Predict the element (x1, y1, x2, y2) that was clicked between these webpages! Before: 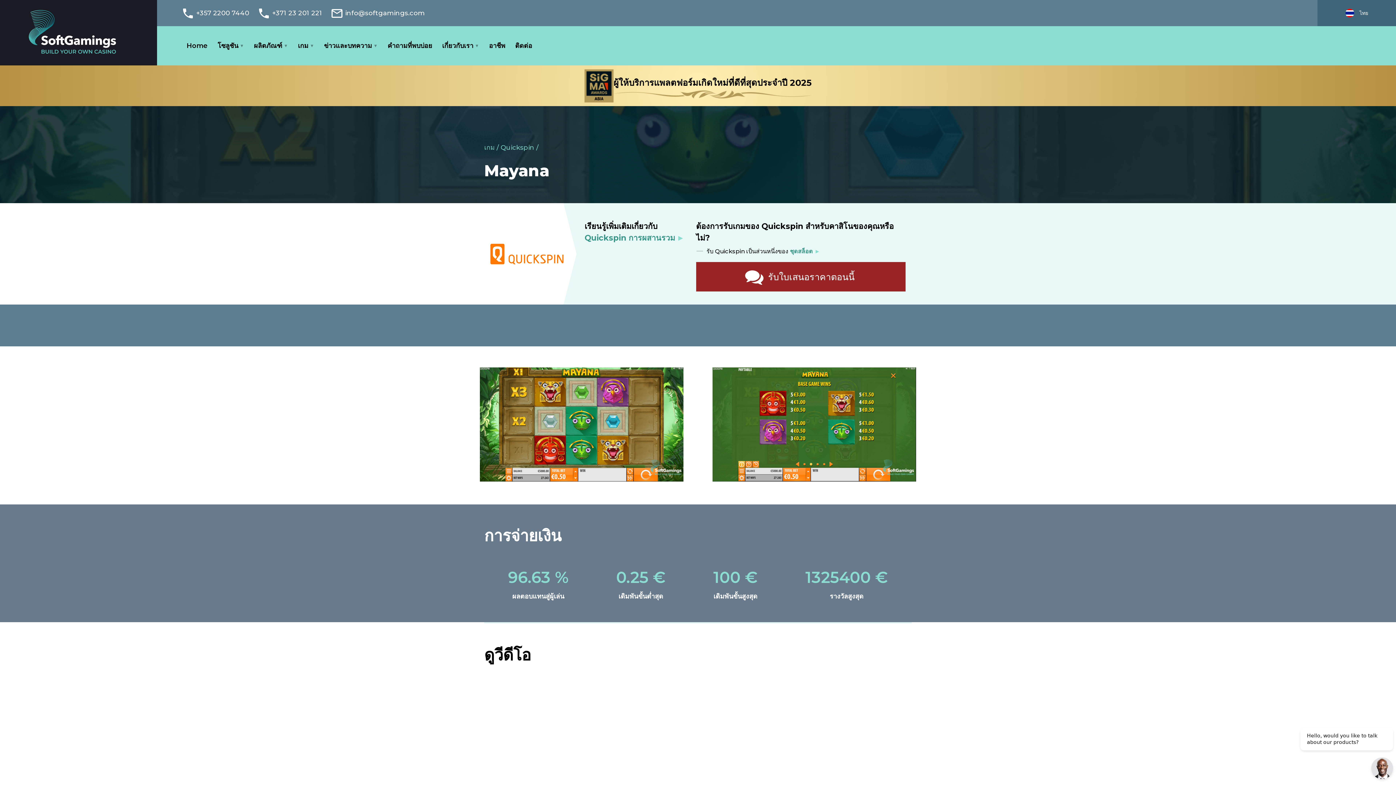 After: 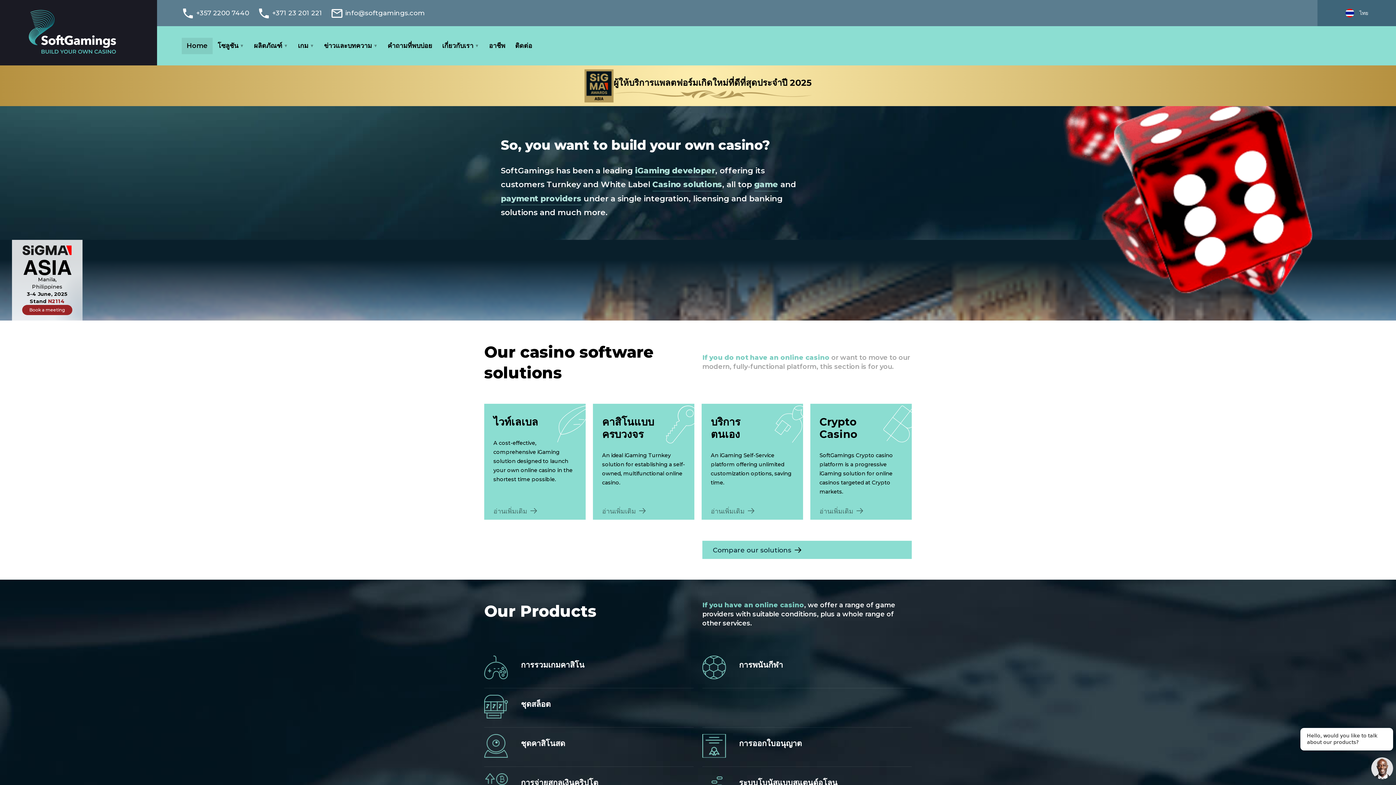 Action: bbox: (26, 6, 130, 58)